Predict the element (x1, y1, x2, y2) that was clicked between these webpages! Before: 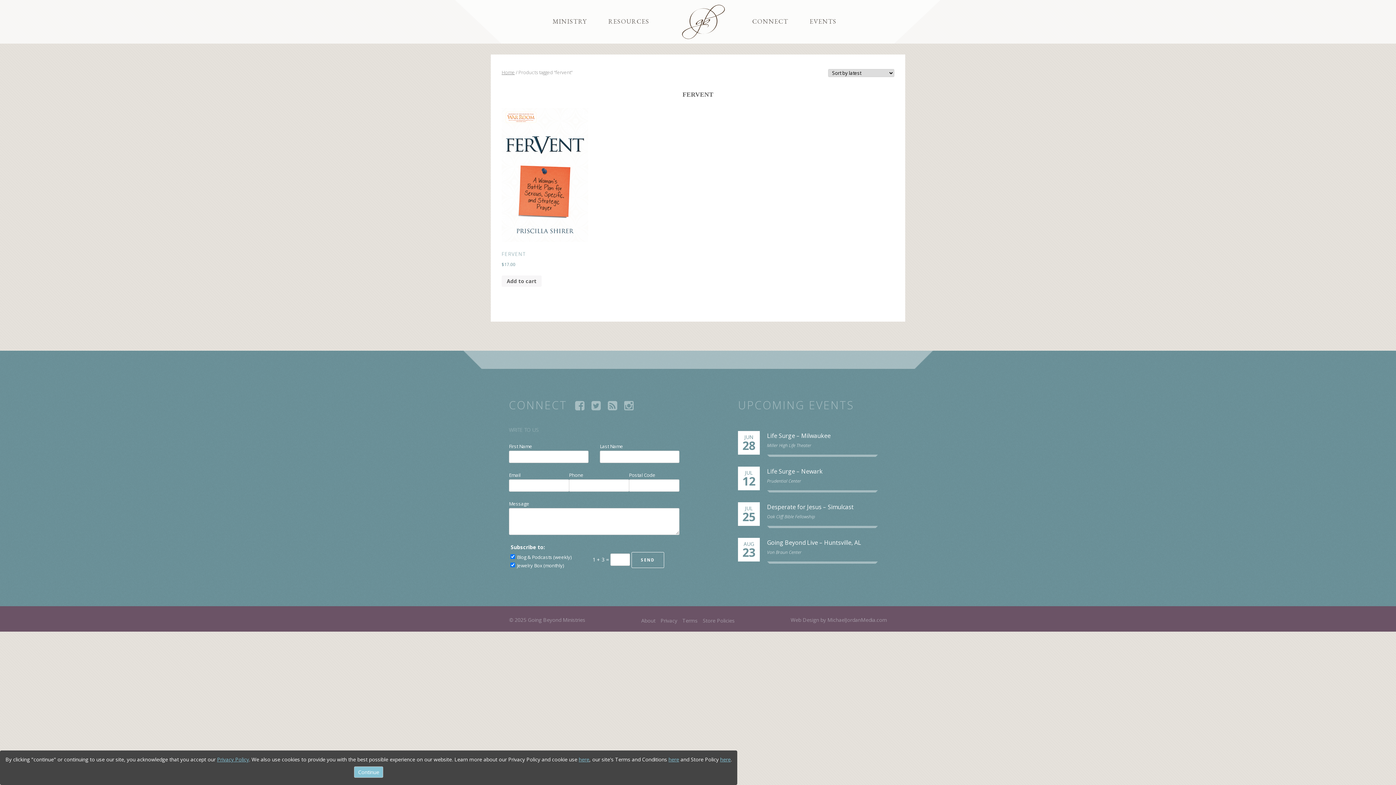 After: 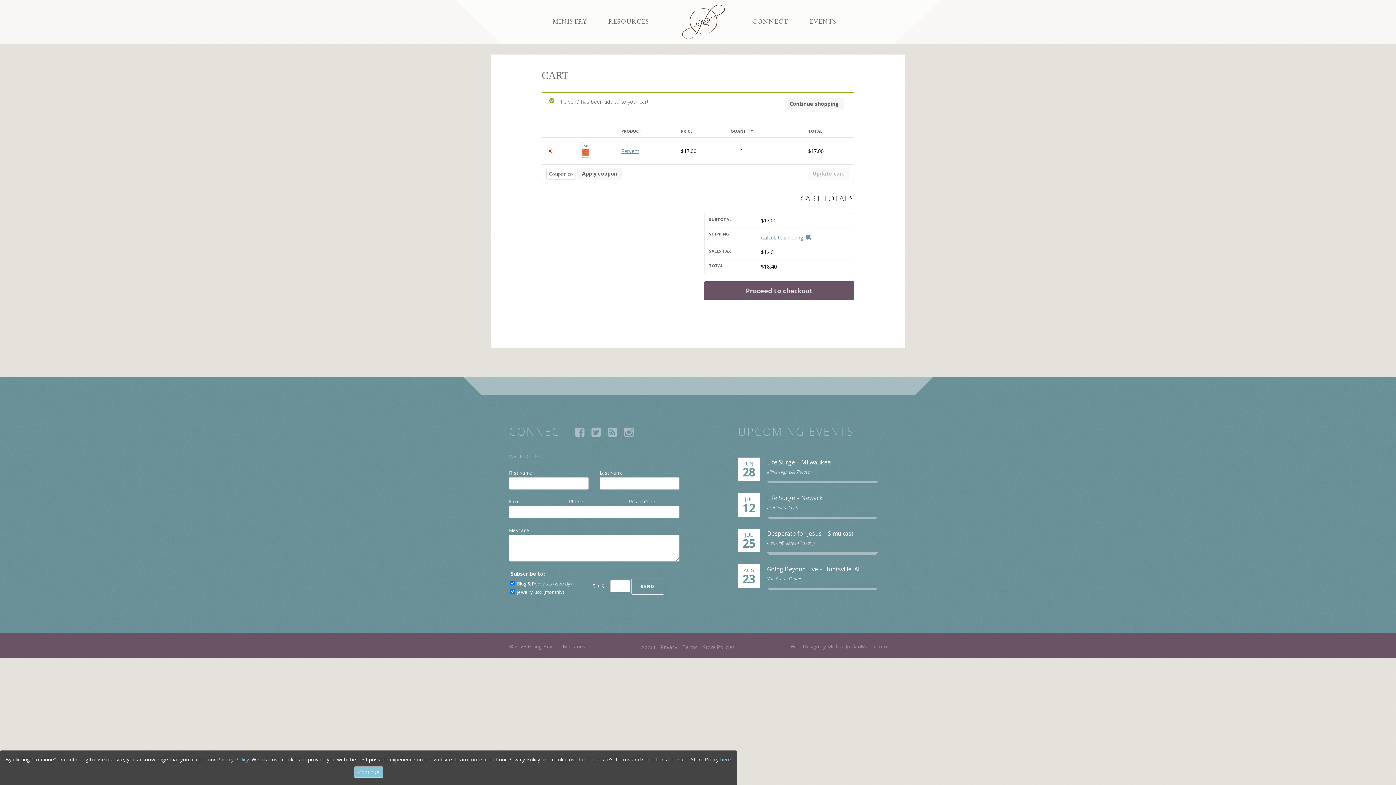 Action: bbox: (501, 275, 541, 286) label: Add “Fervent” to your cart